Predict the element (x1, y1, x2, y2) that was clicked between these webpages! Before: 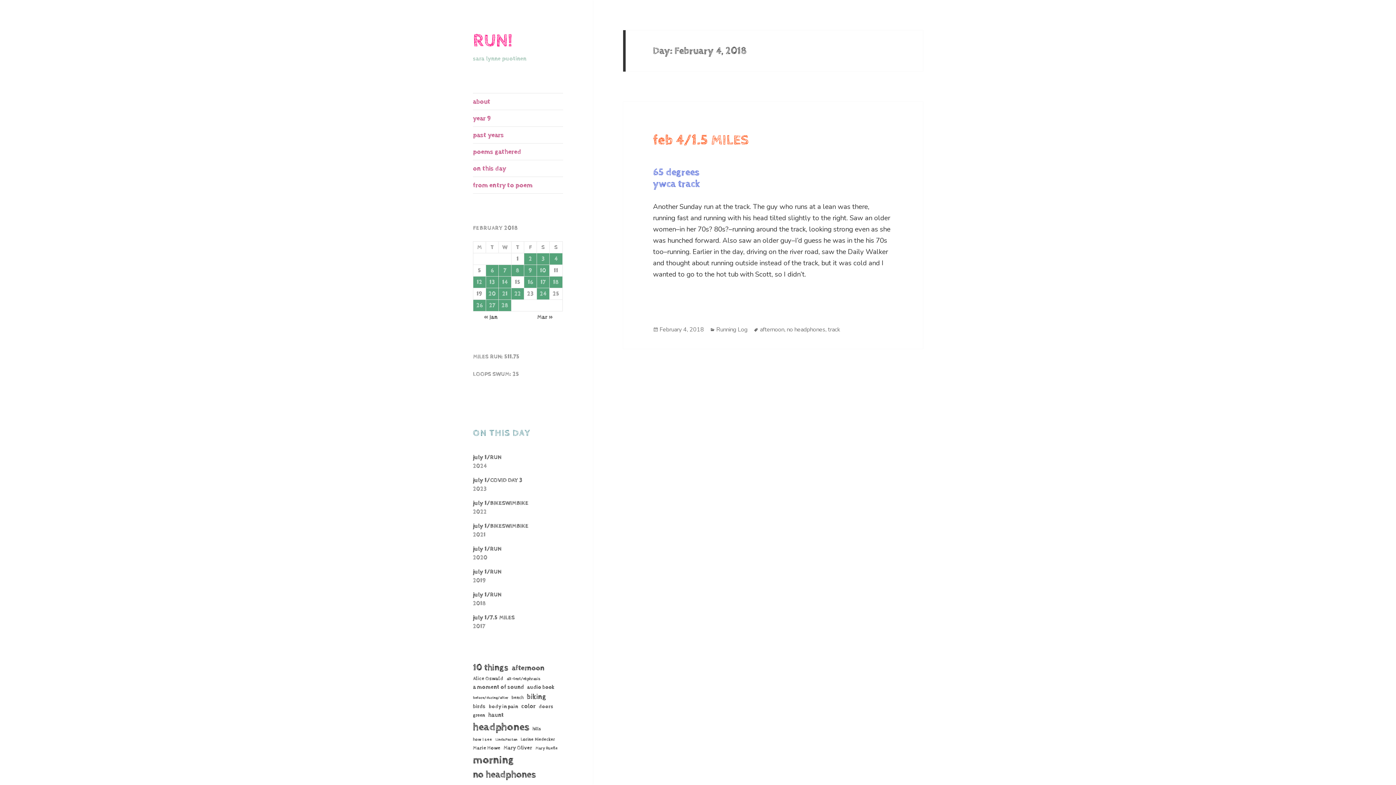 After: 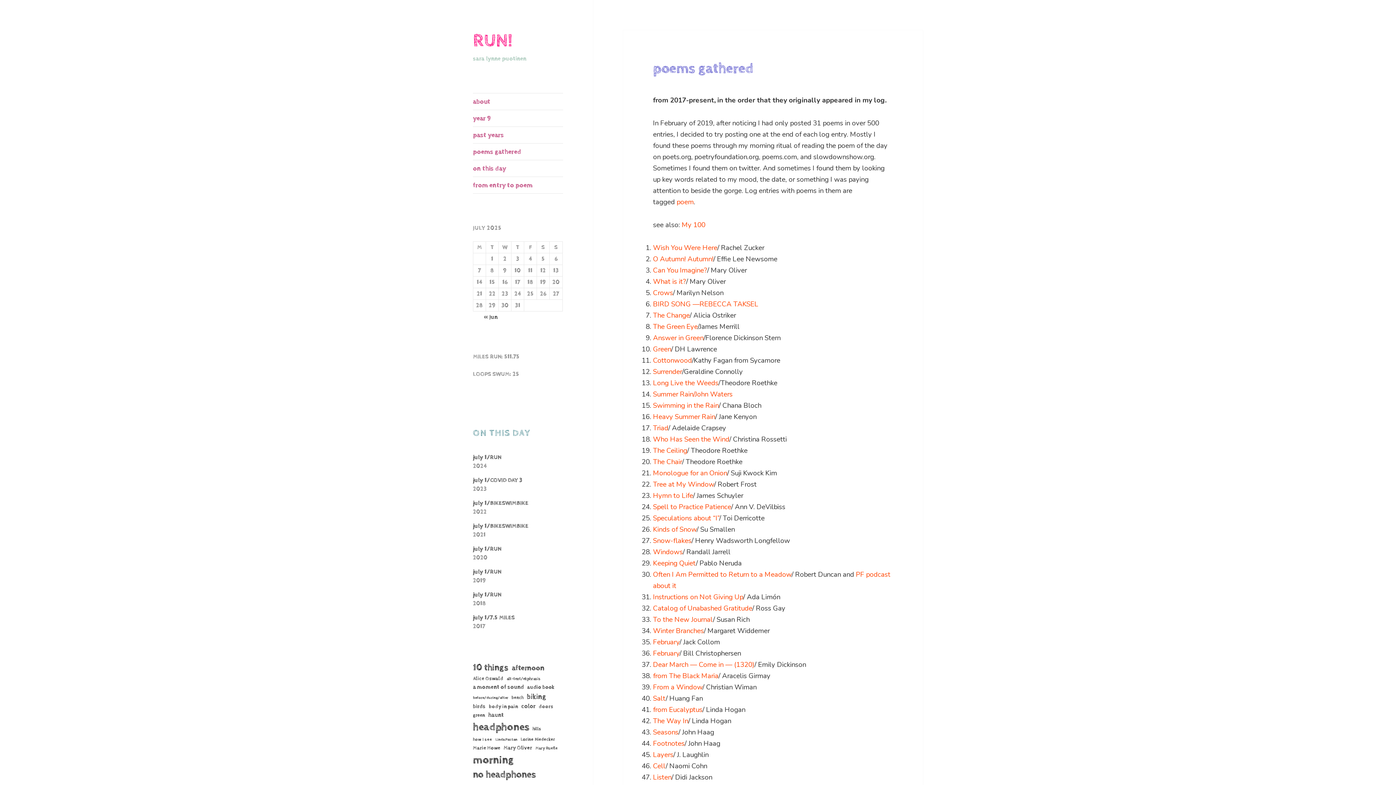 Action: label: poems gathered bbox: (473, 143, 563, 160)